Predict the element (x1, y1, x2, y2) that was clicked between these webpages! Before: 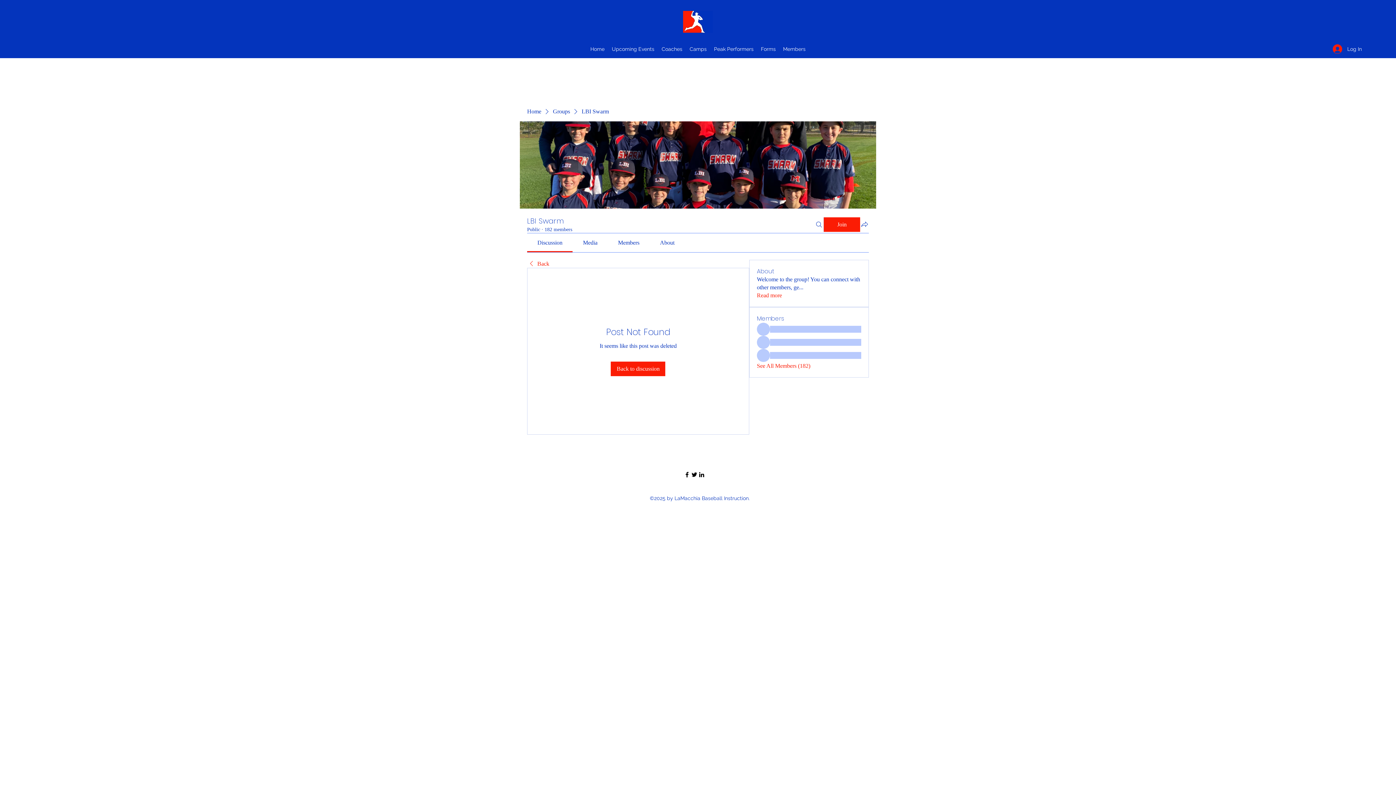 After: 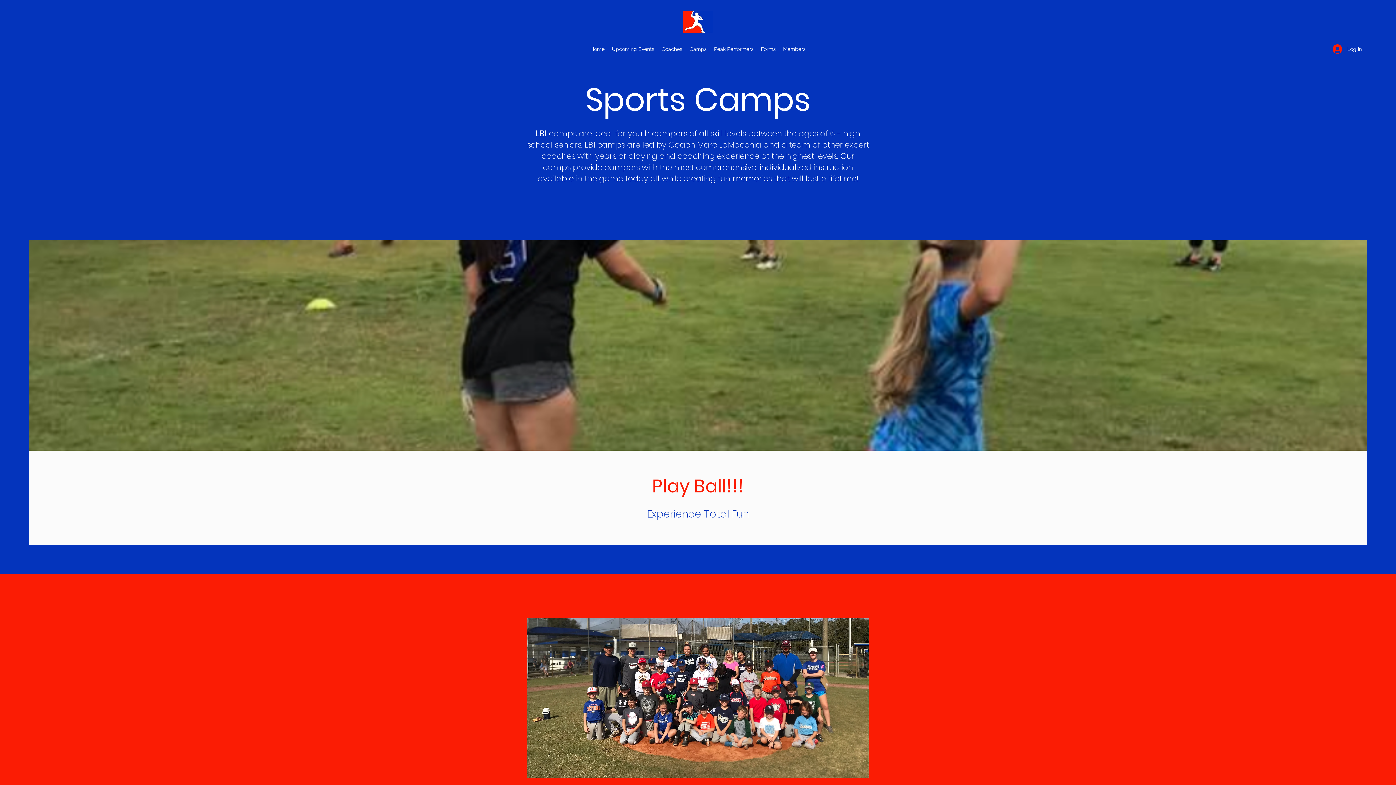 Action: label: Camps bbox: (686, 43, 710, 54)